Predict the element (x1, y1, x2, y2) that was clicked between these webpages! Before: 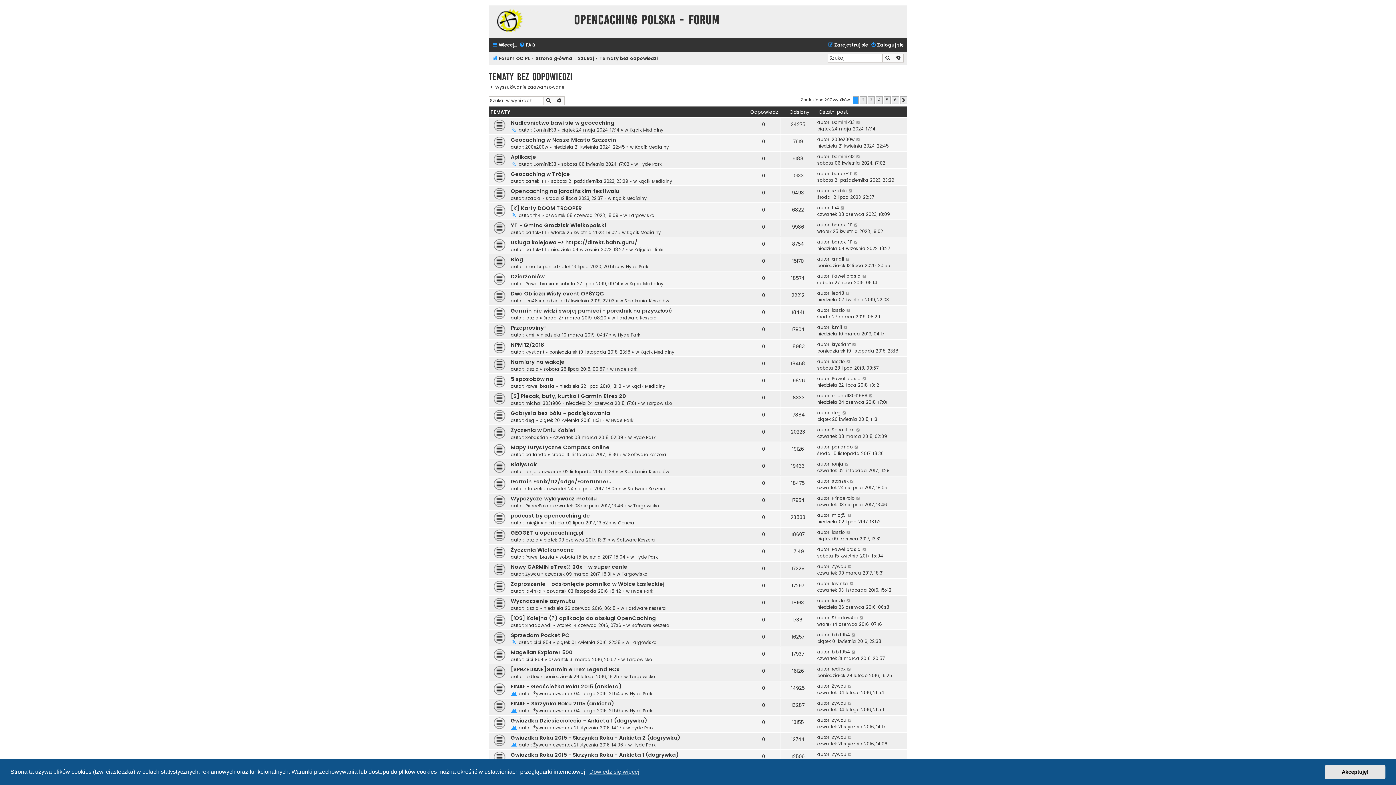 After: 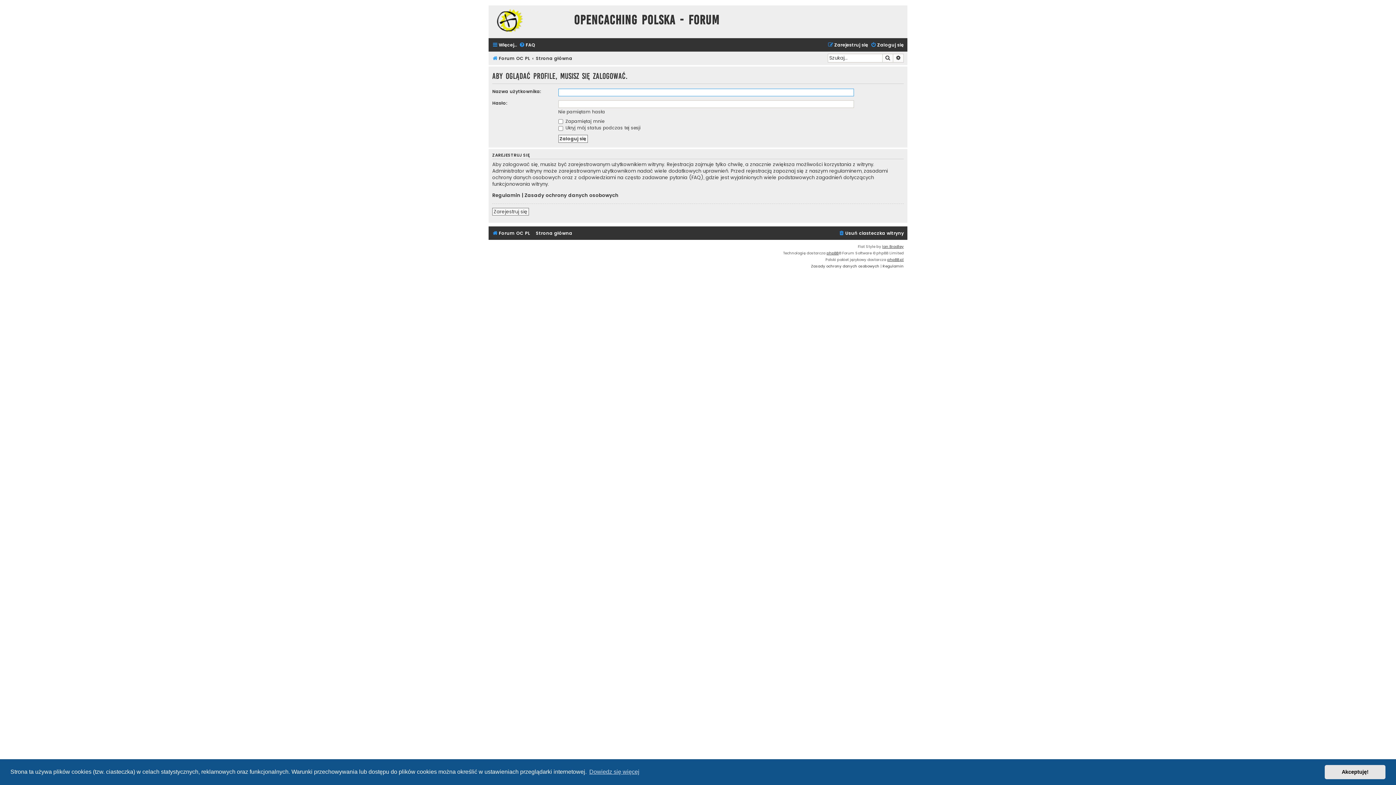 Action: label: bibi1954 bbox: (832, 649, 850, 655)